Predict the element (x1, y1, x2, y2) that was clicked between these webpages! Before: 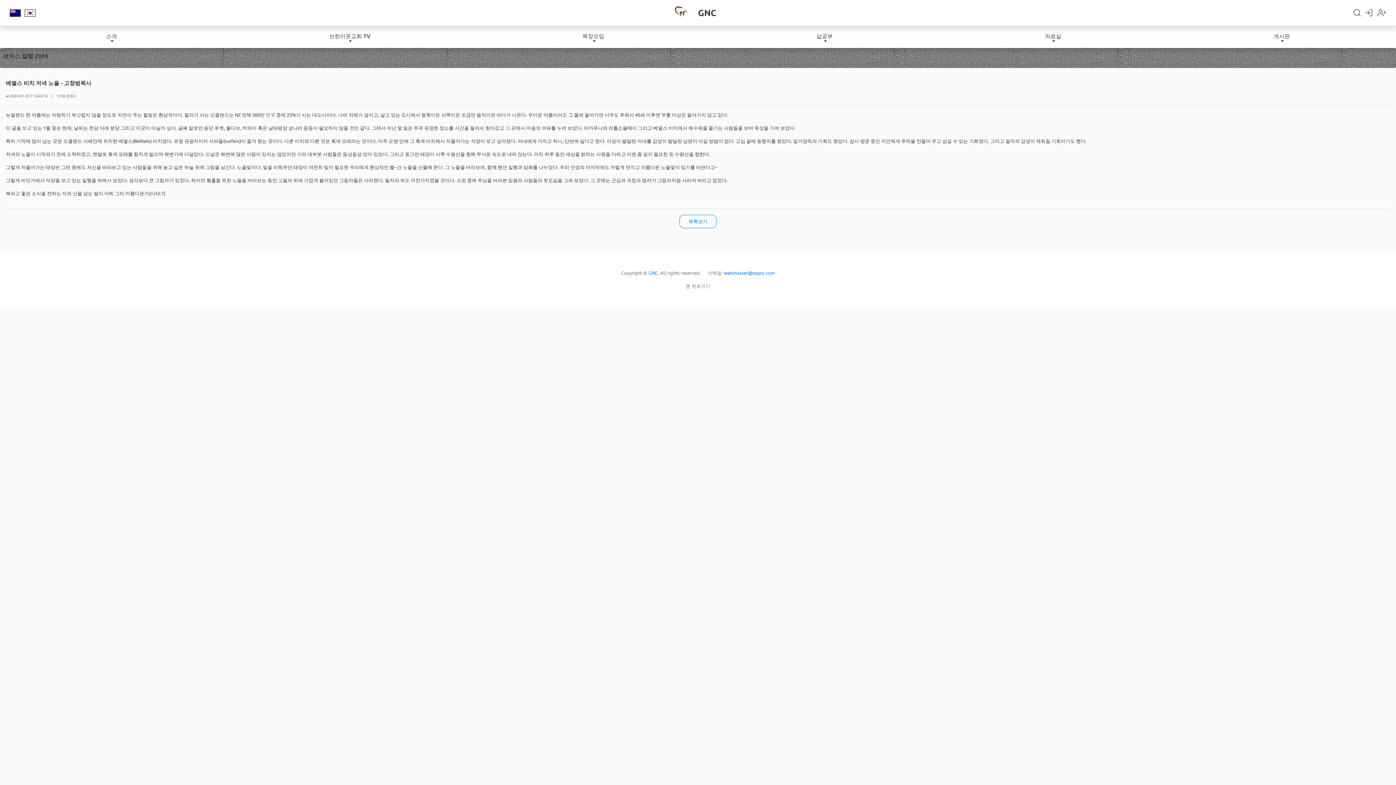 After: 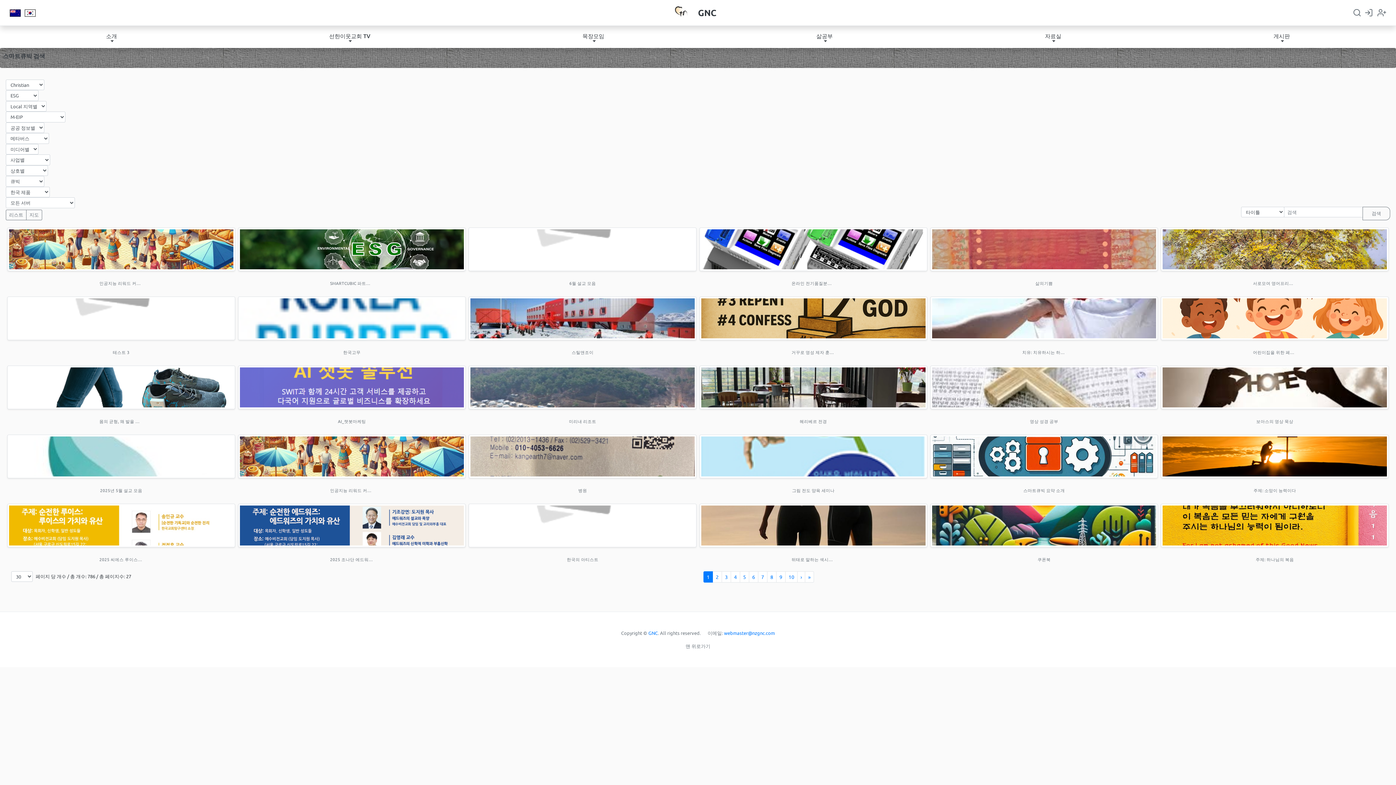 Action: bbox: (1353, 8, 1361, 17)